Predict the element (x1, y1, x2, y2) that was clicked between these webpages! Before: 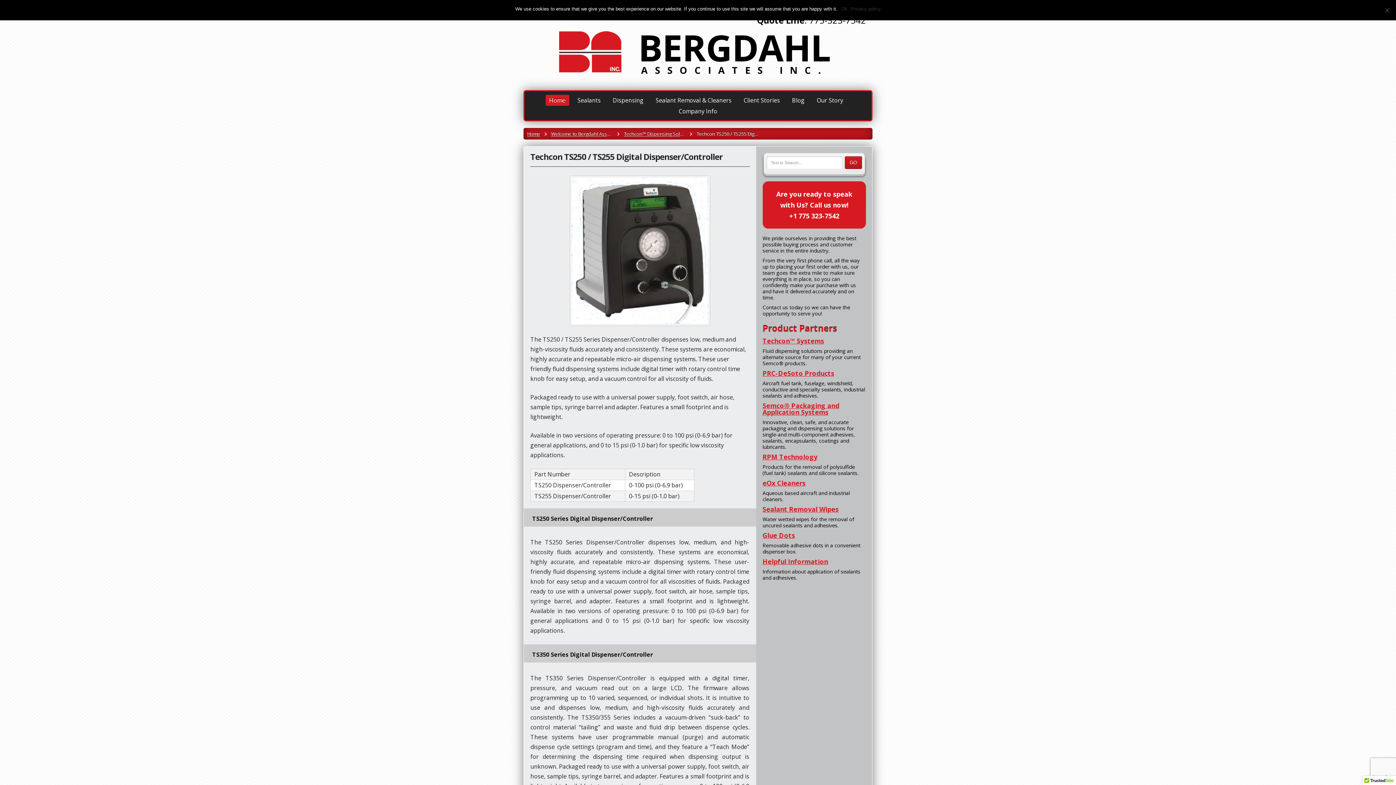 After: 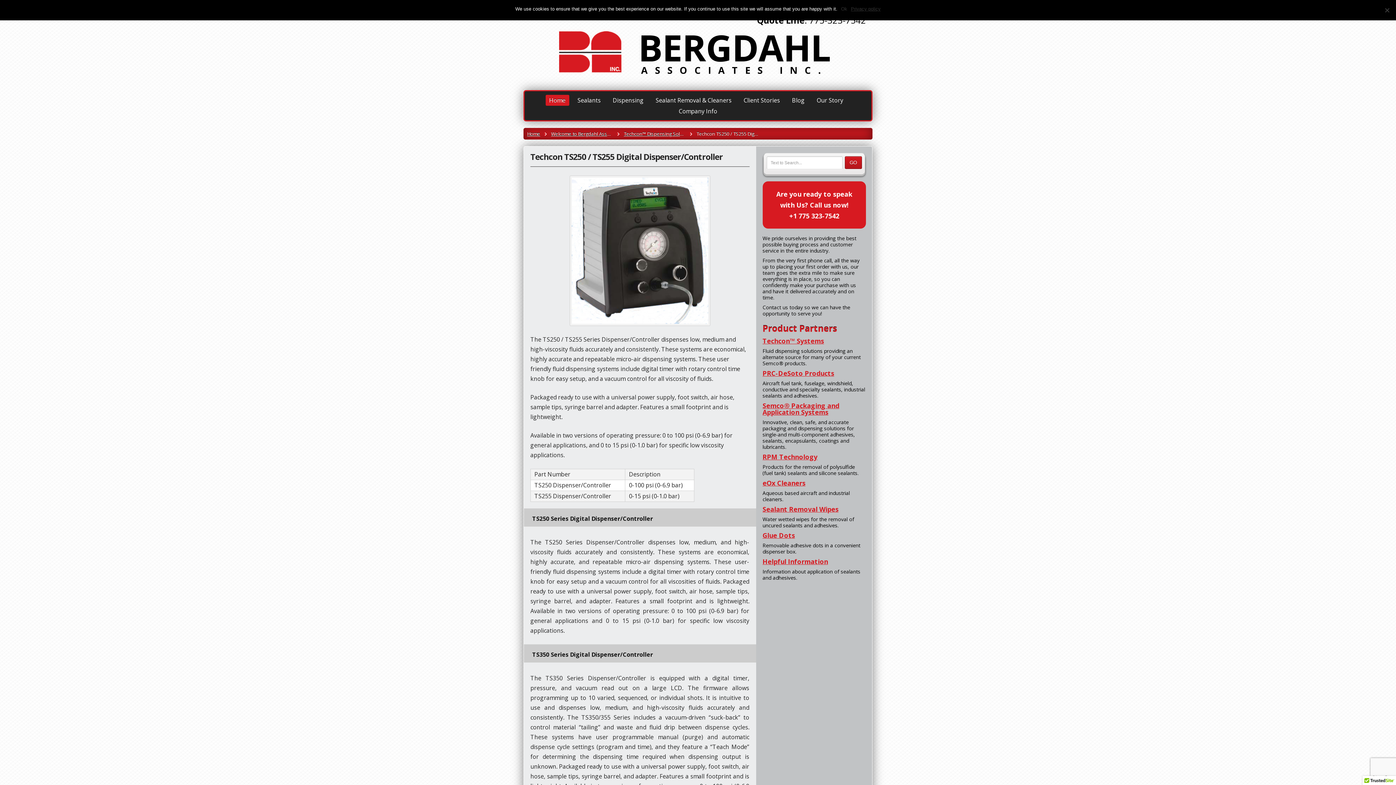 Action: label: Privacy policy bbox: (851, 5, 880, 12)